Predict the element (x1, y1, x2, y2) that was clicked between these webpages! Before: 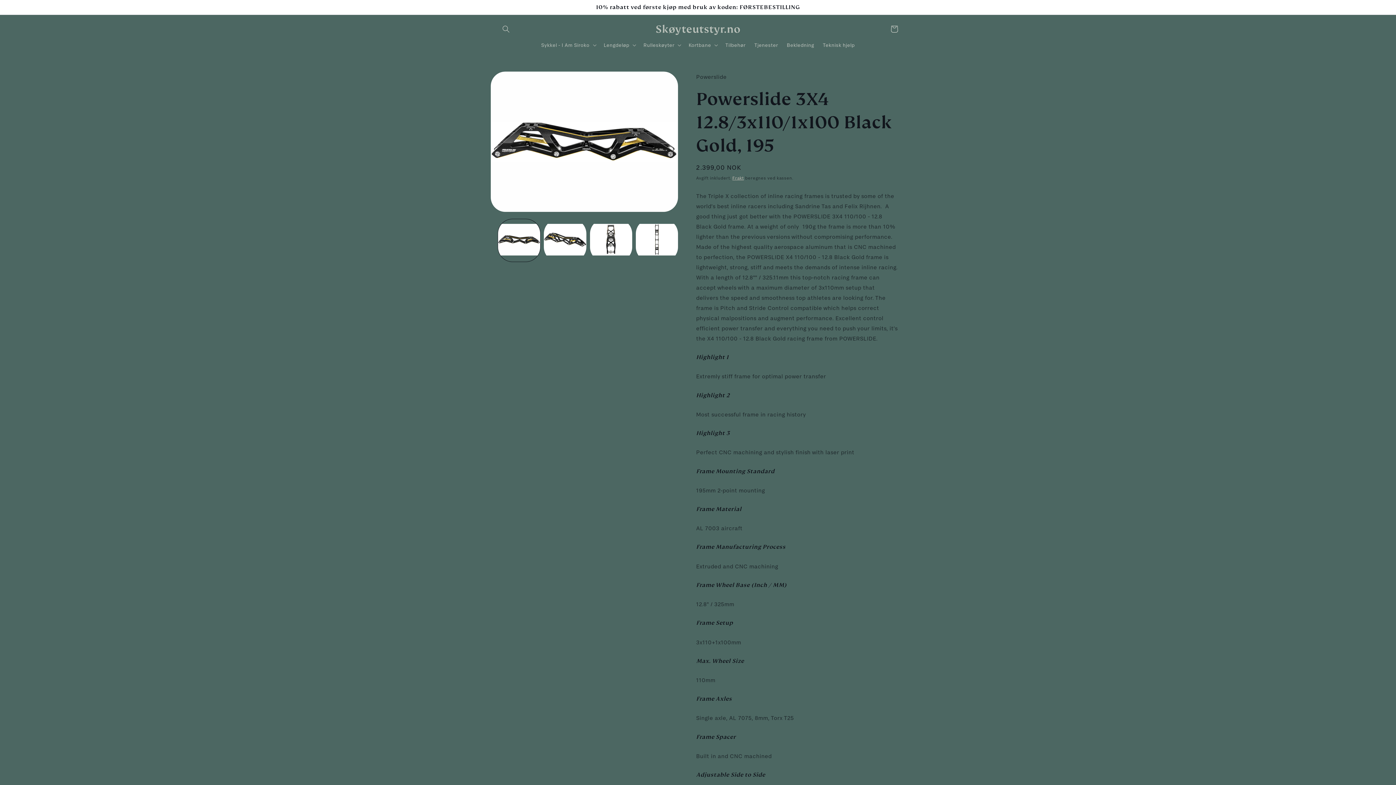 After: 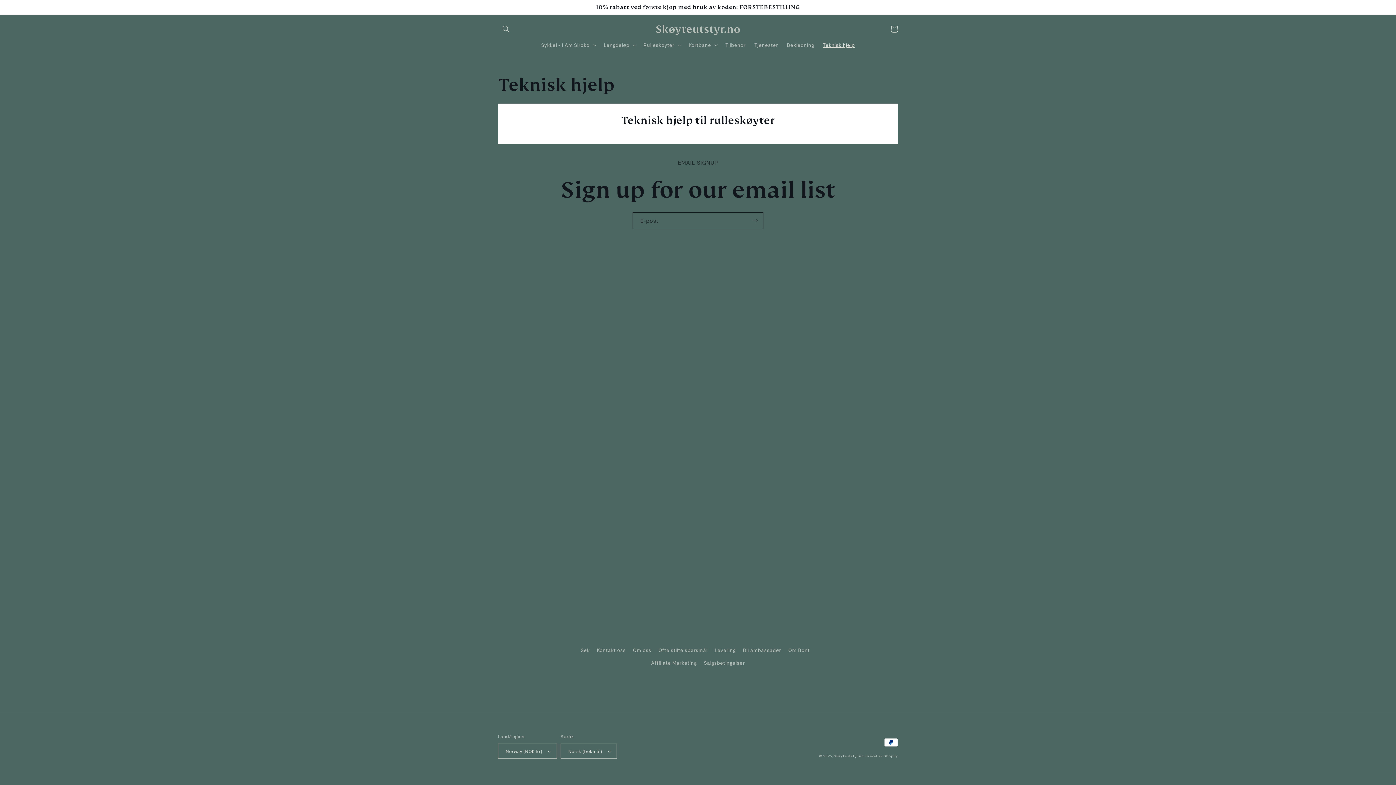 Action: label: Teknisk hjelp bbox: (818, 37, 859, 52)